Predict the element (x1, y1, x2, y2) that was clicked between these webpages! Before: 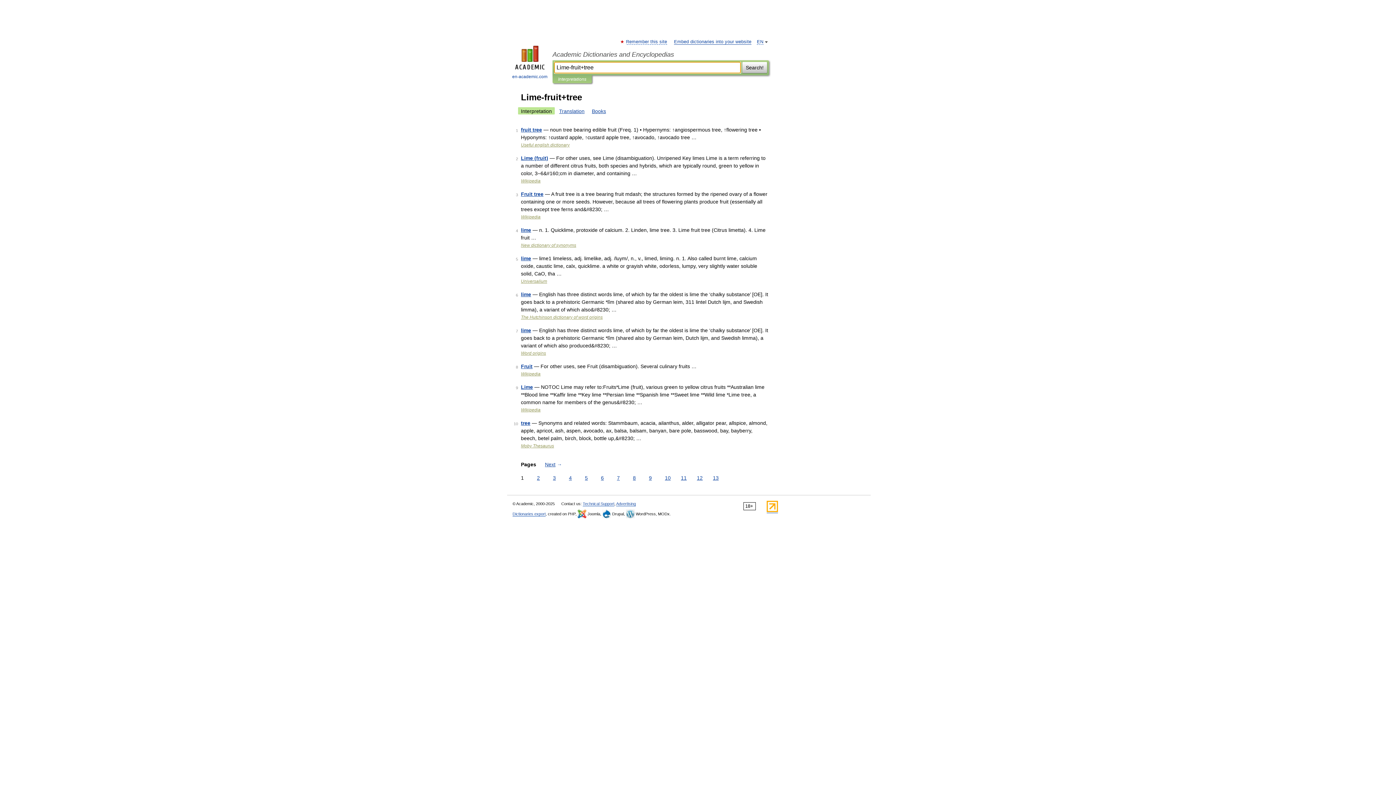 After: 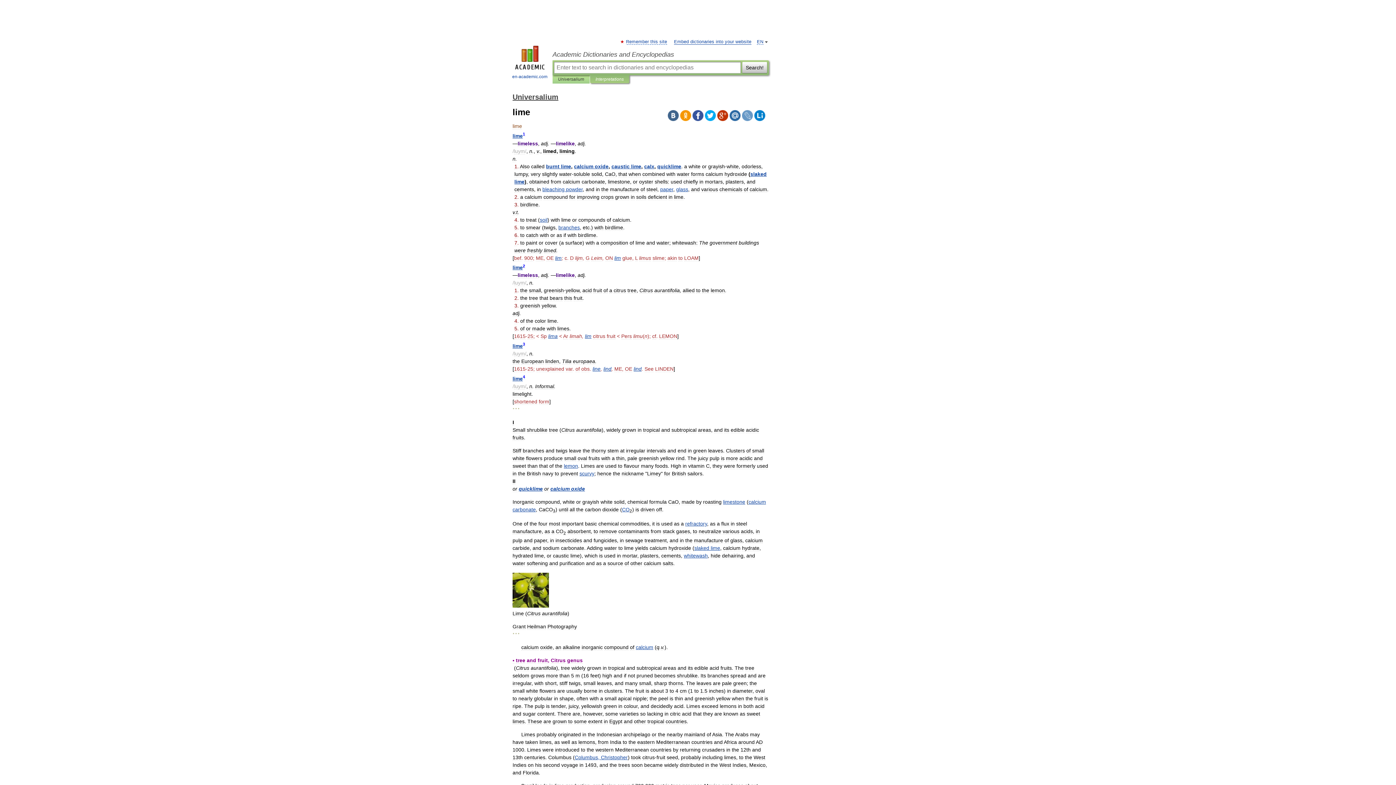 Action: label: lime bbox: (521, 255, 531, 261)